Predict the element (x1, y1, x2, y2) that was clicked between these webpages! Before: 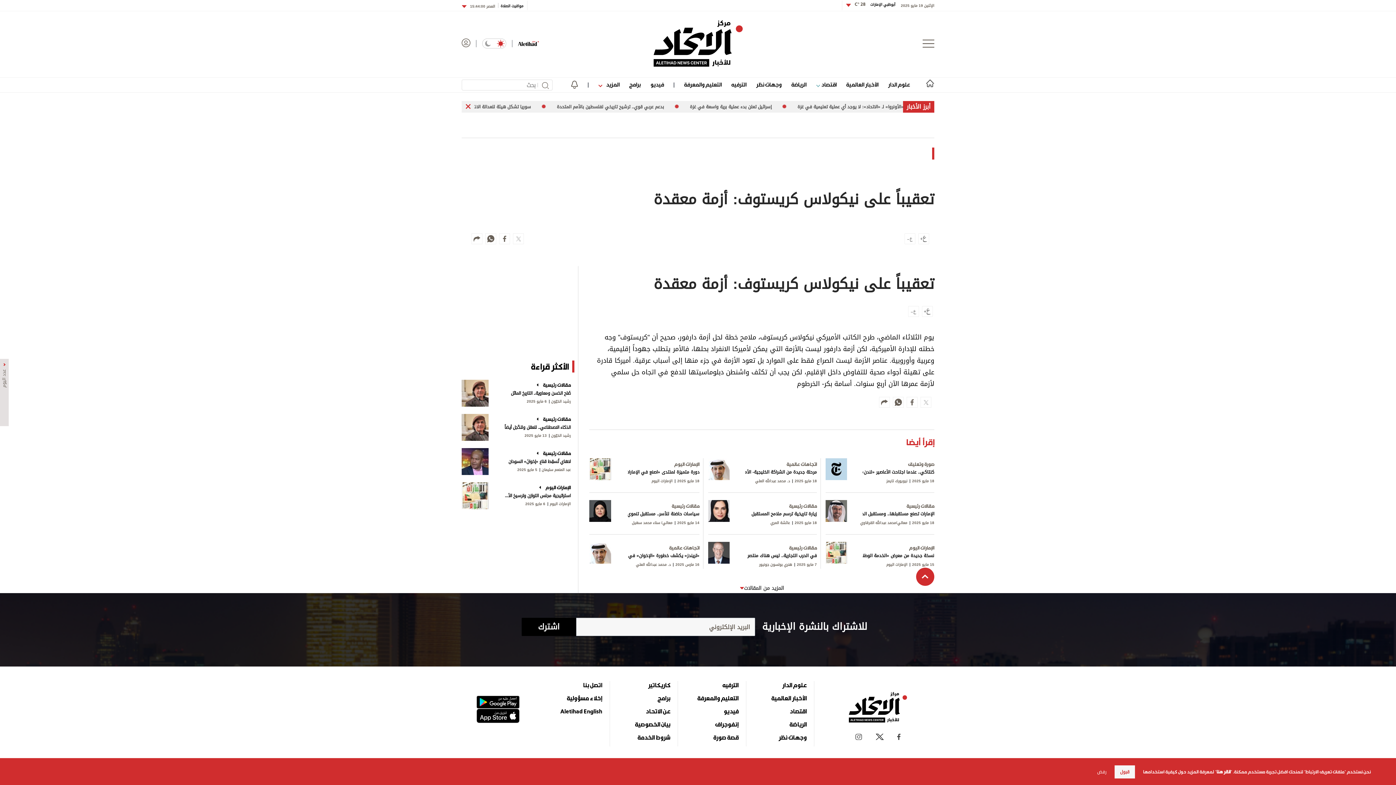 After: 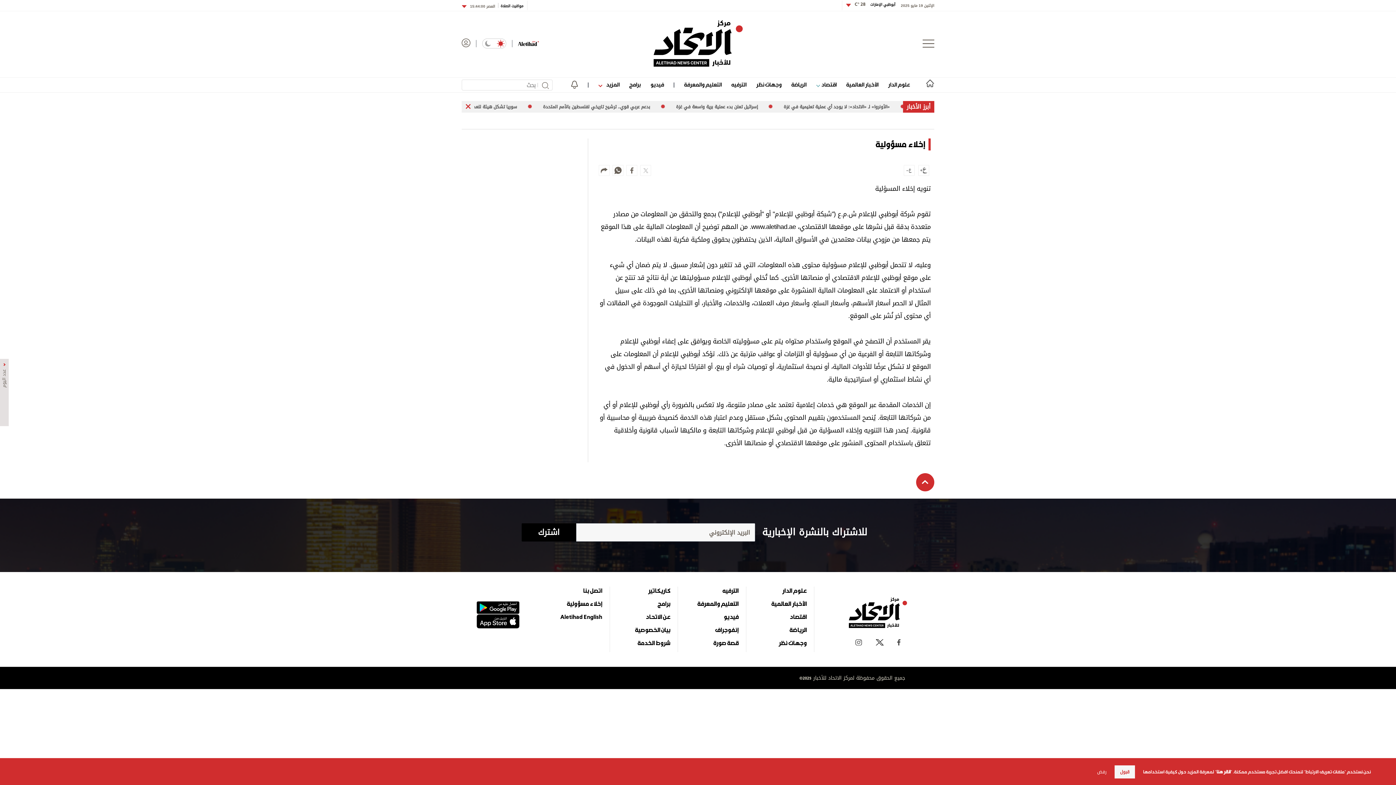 Action: bbox: (567, 695, 602, 702) label: إخلاء مسؤولية